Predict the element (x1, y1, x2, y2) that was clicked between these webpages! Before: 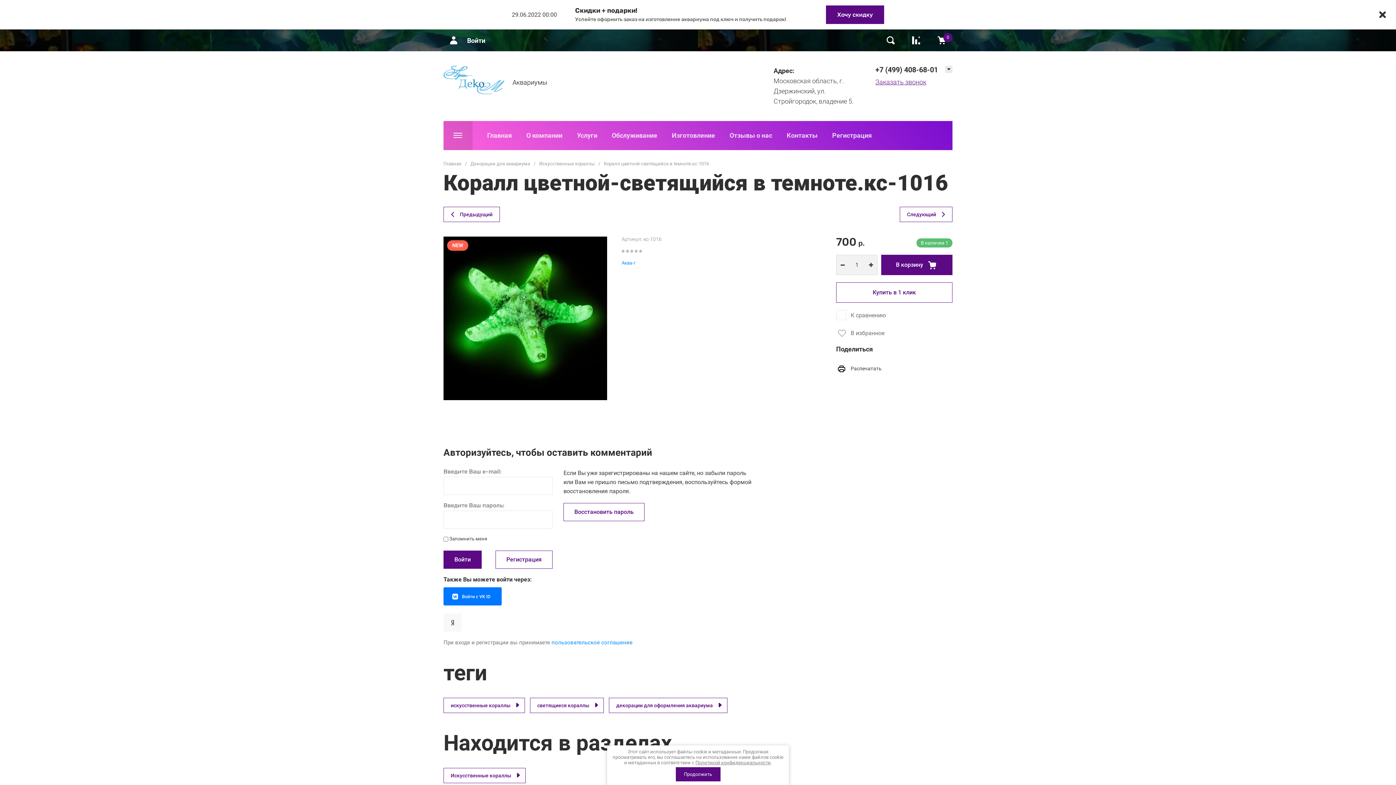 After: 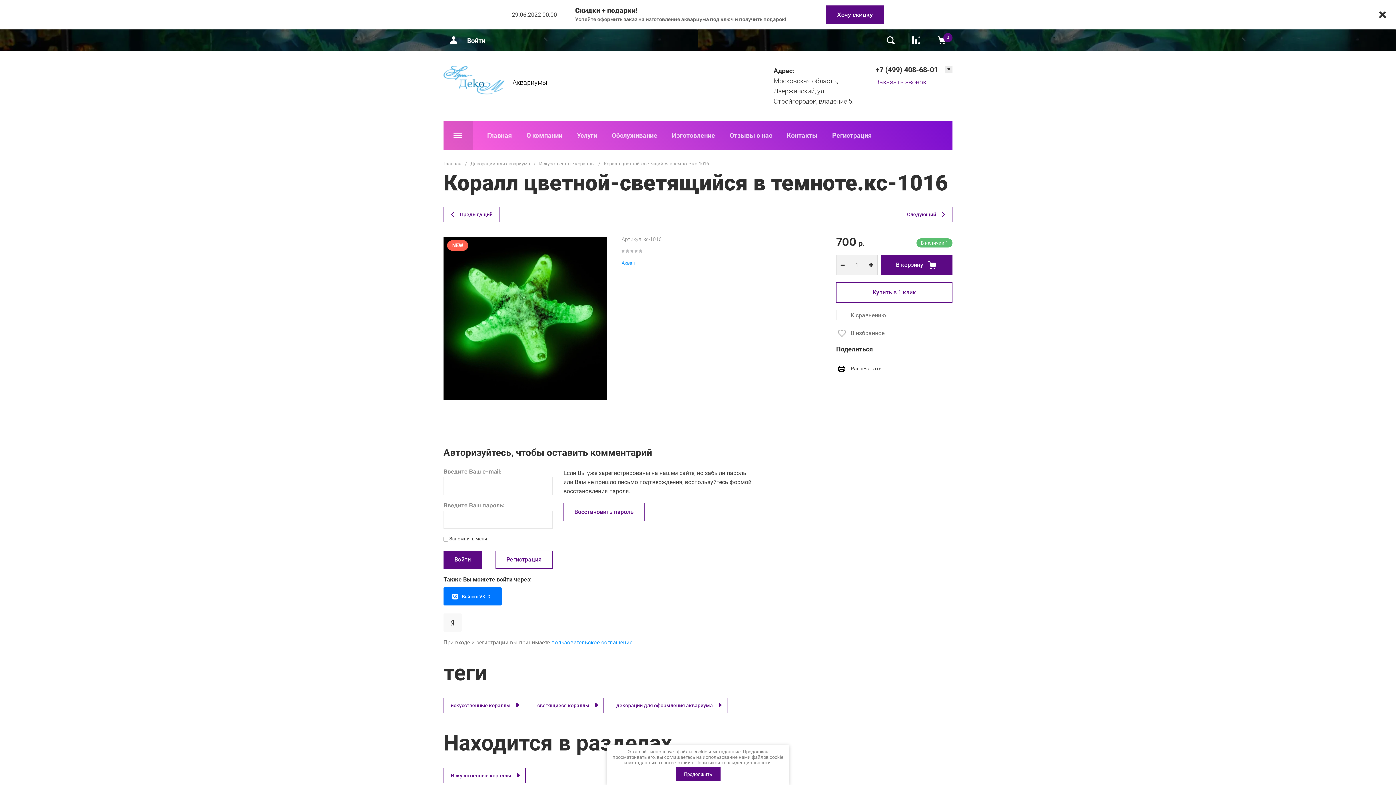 Action: bbox: (836, 363, 881, 374) label: Распечатать